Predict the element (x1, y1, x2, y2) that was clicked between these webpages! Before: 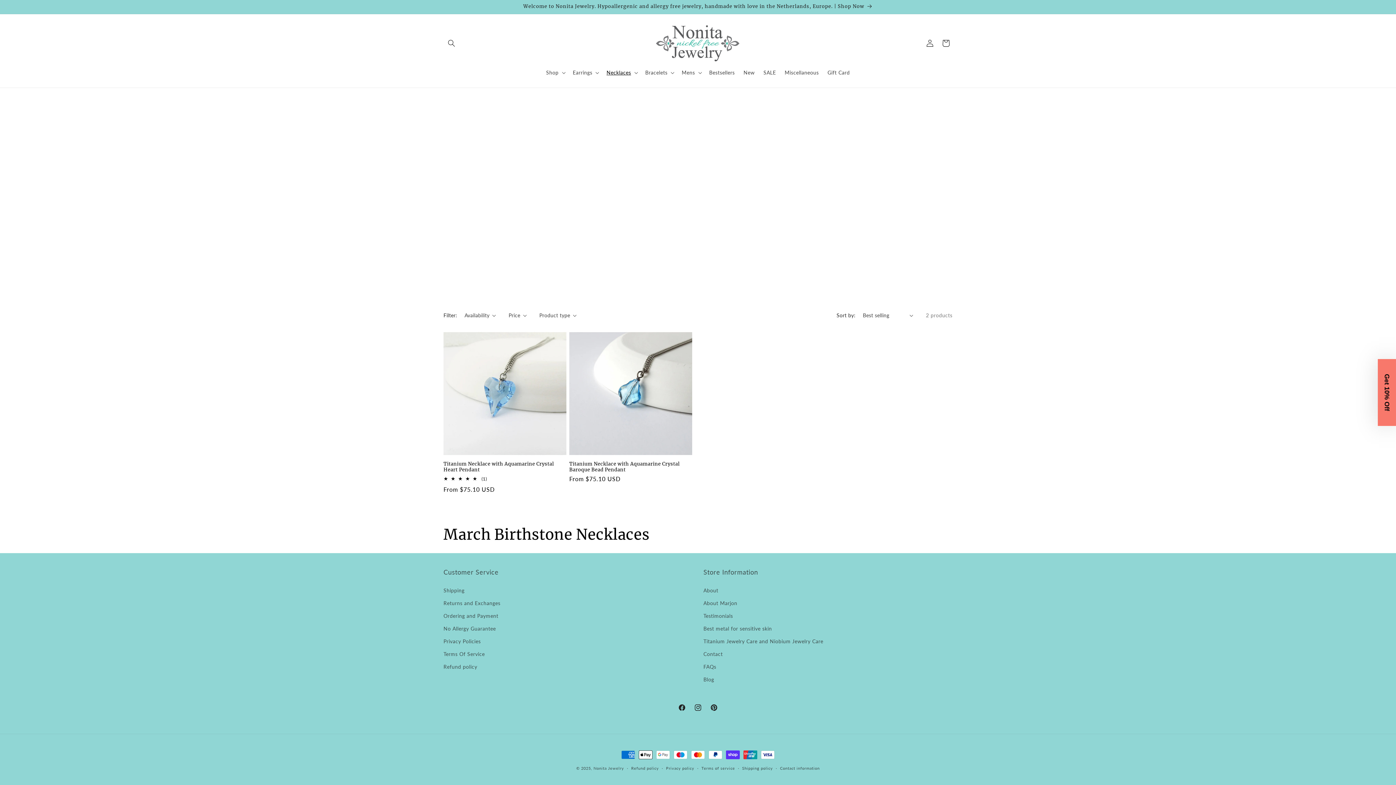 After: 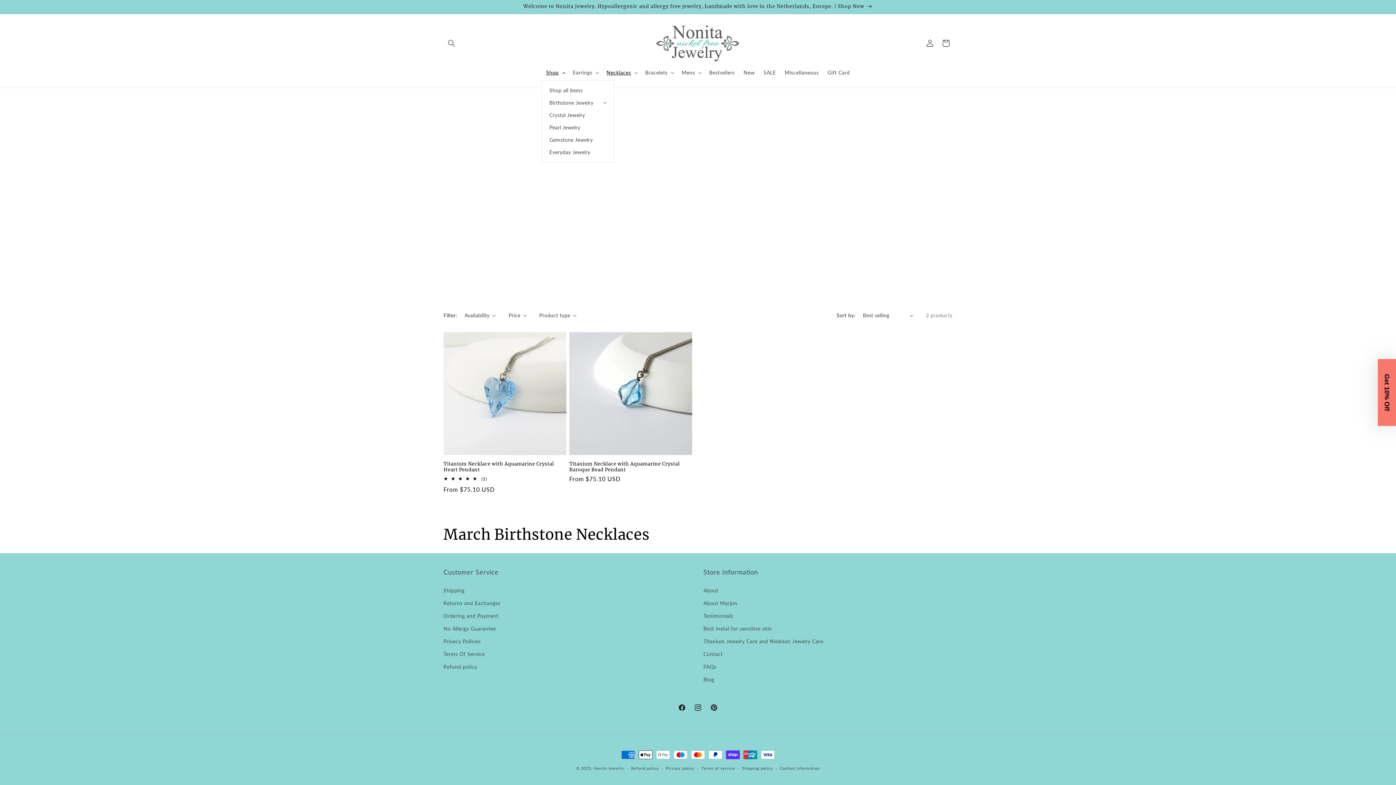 Action: bbox: (541, 65, 568, 80) label: Shop